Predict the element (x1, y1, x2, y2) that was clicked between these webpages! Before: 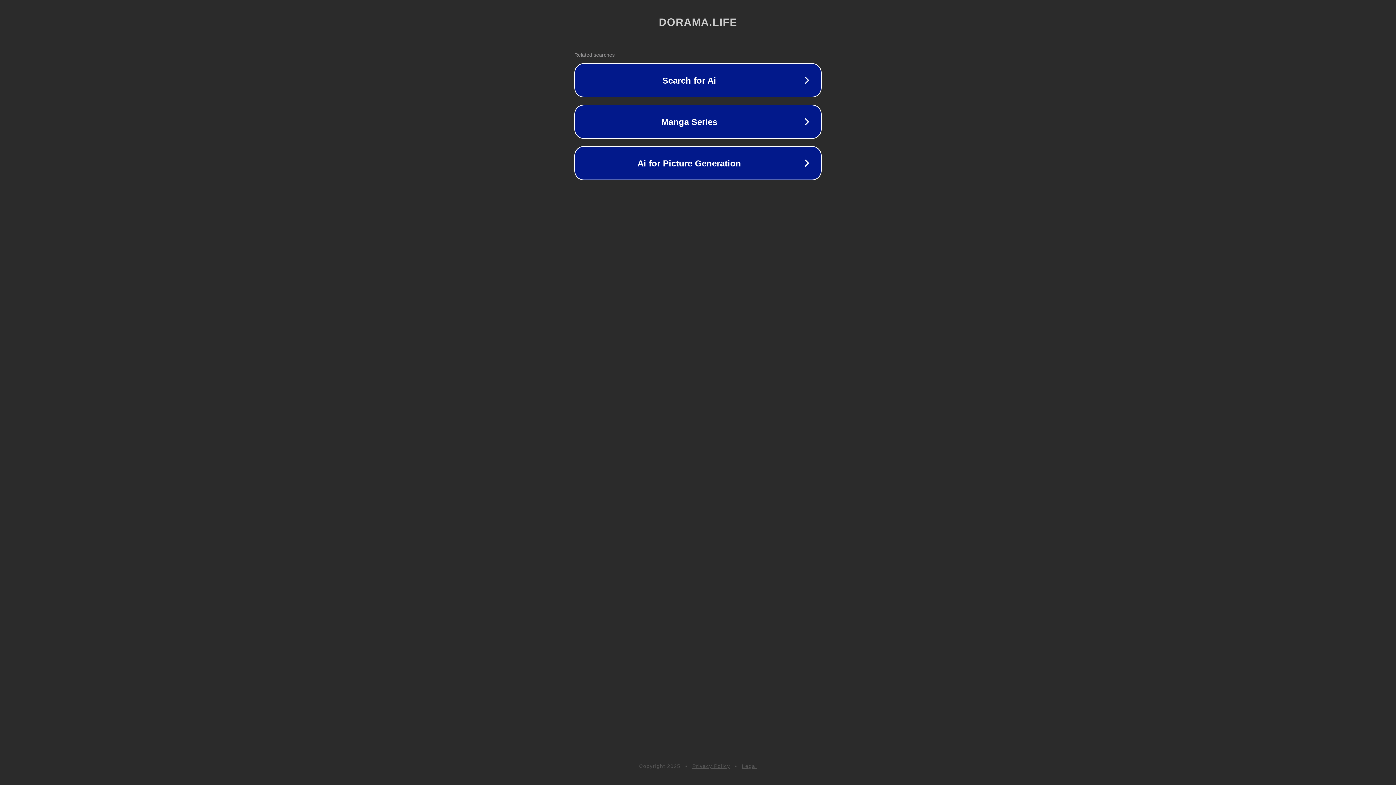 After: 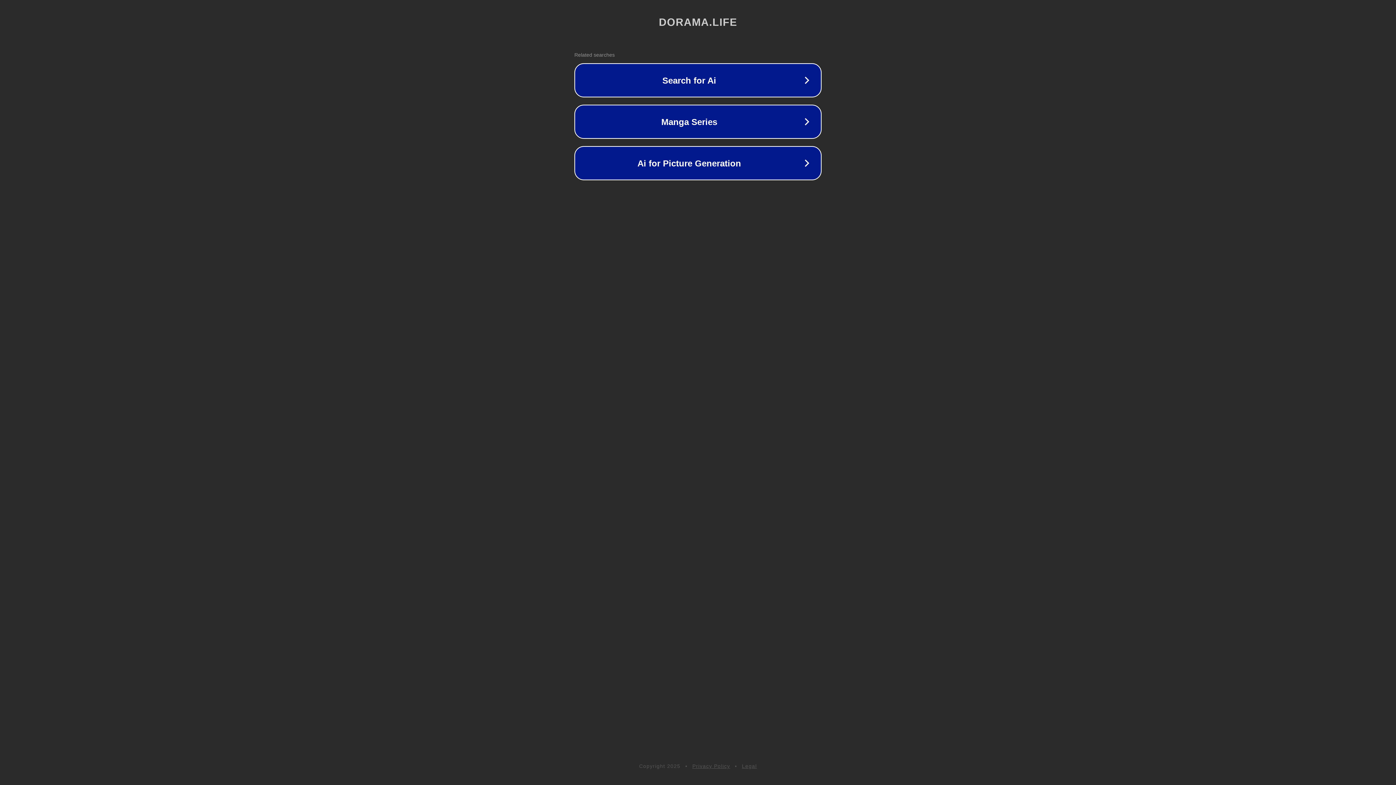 Action: bbox: (692, 763, 730, 769) label: Privacy Policy